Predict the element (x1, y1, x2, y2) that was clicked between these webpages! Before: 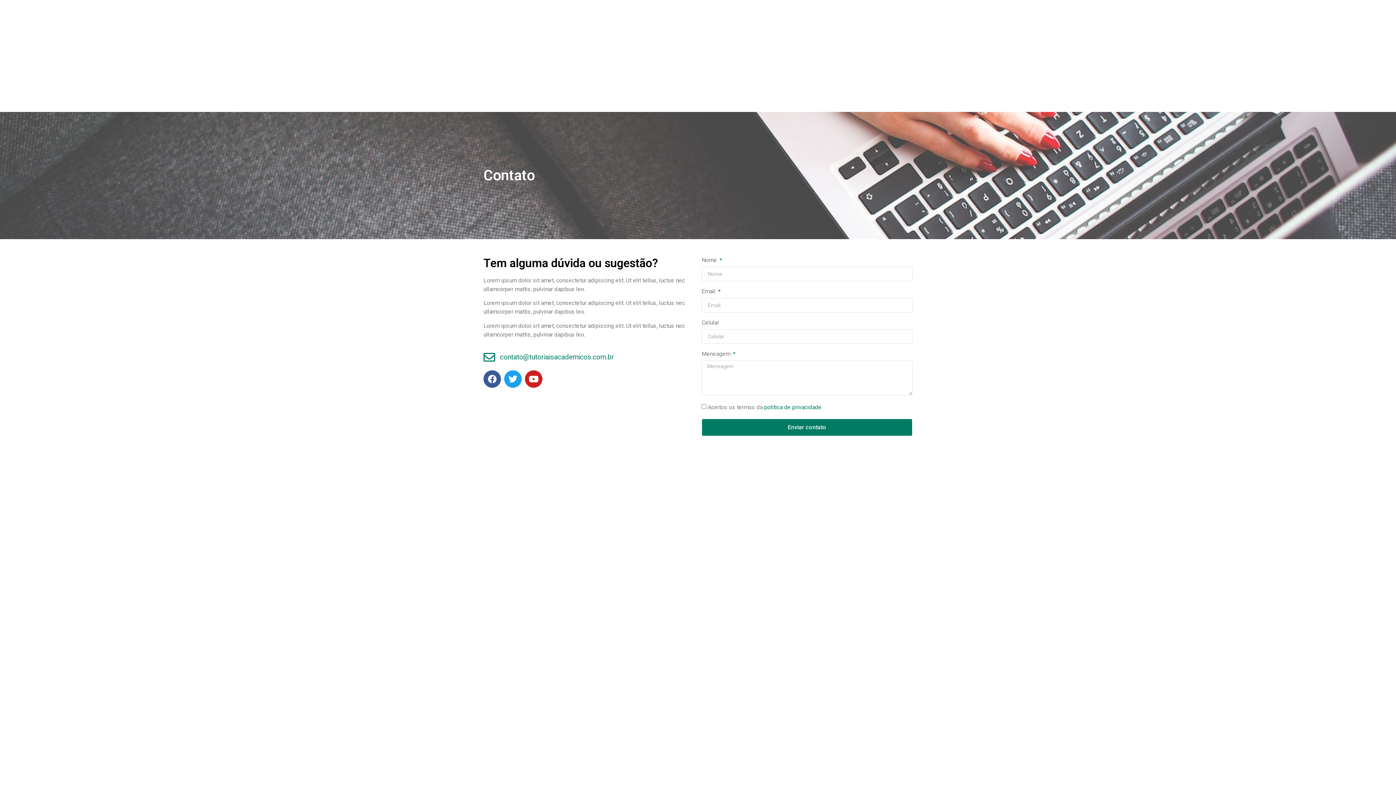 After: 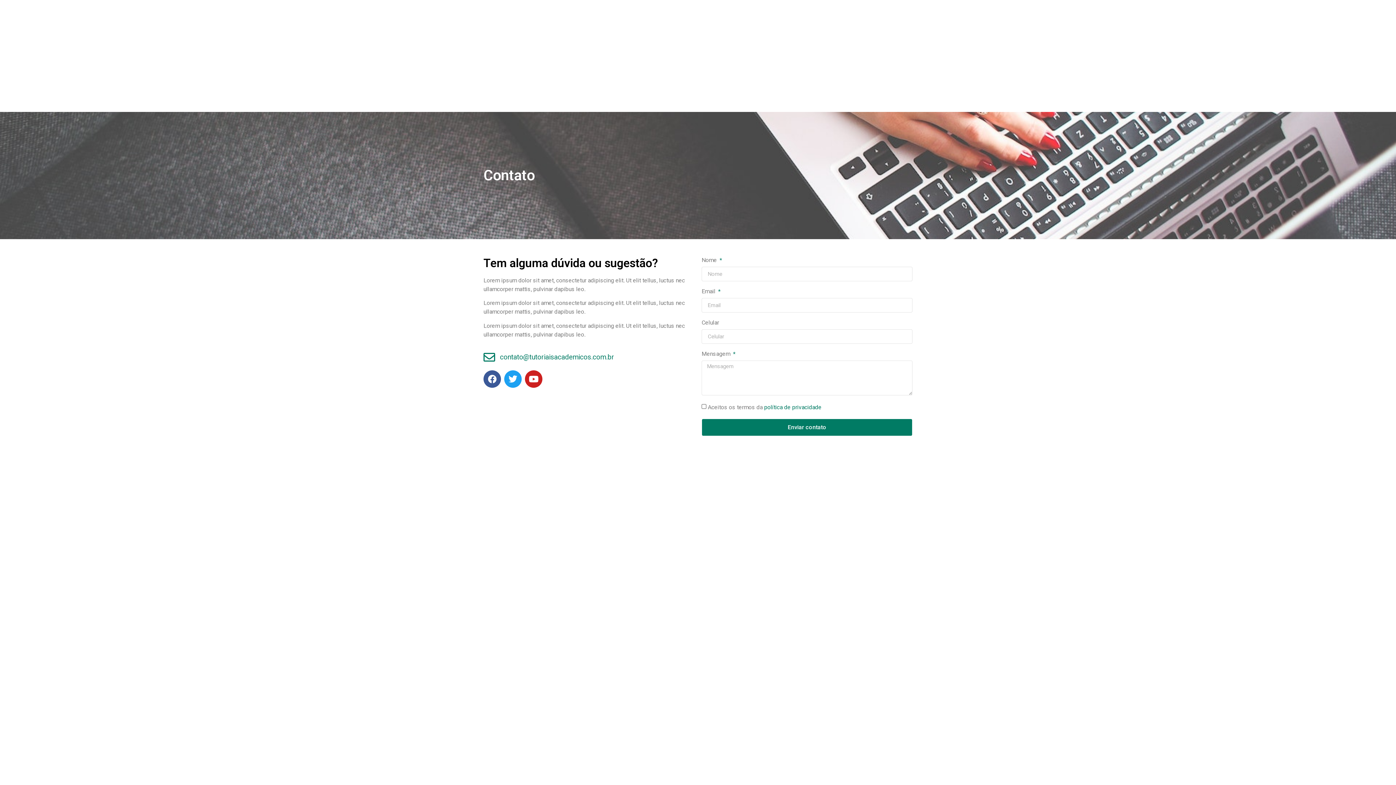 Action: label: política de privacidade bbox: (764, 403, 821, 410)